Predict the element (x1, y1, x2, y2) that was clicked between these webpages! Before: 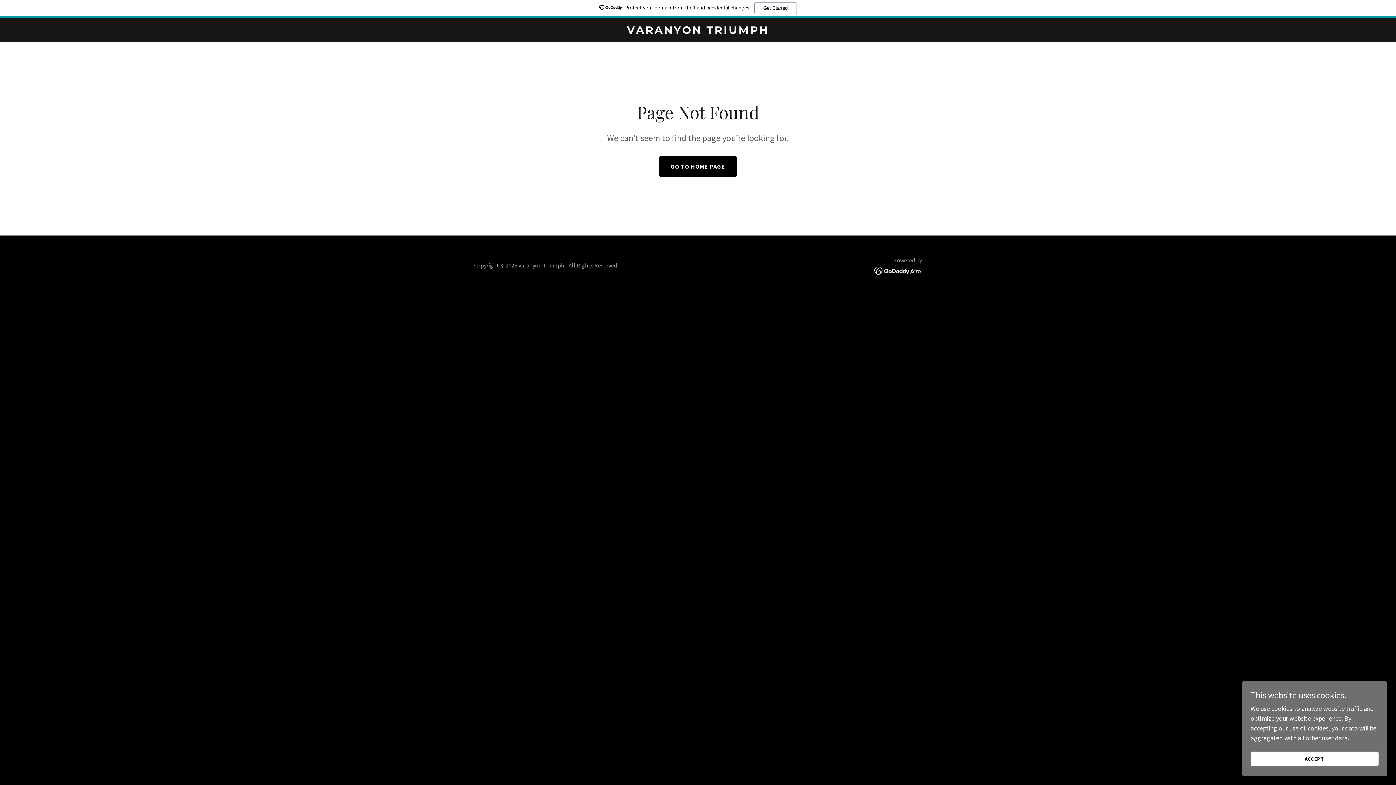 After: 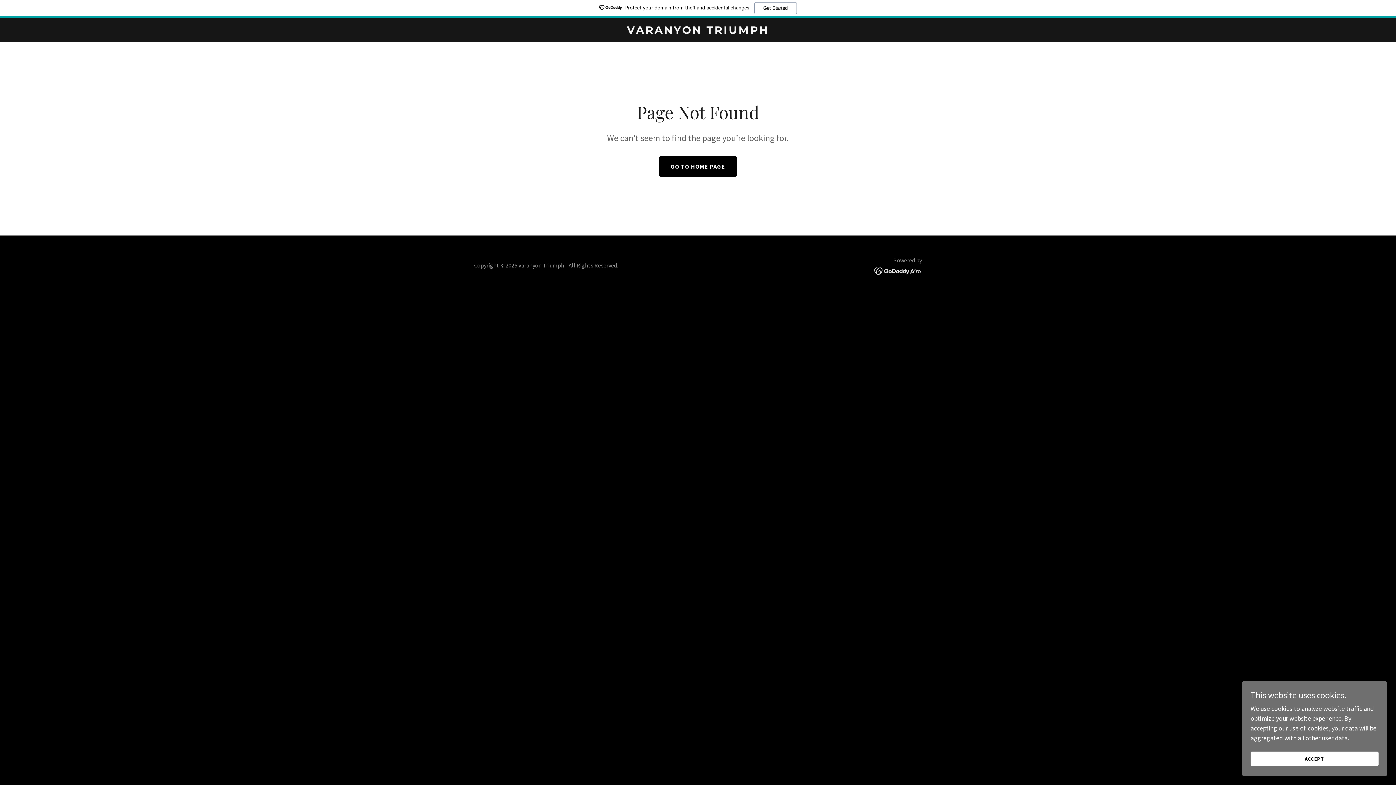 Action: bbox: (874, 266, 922, 274)